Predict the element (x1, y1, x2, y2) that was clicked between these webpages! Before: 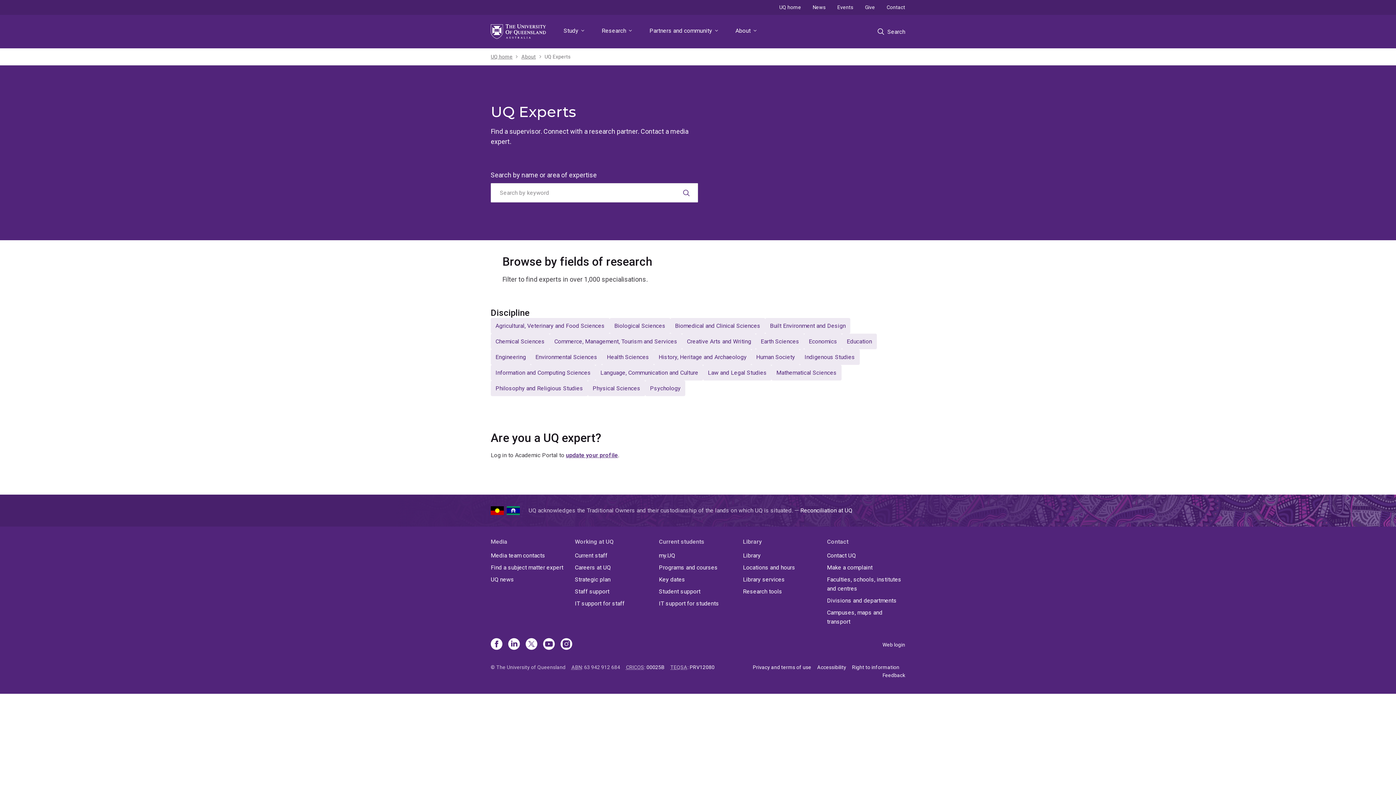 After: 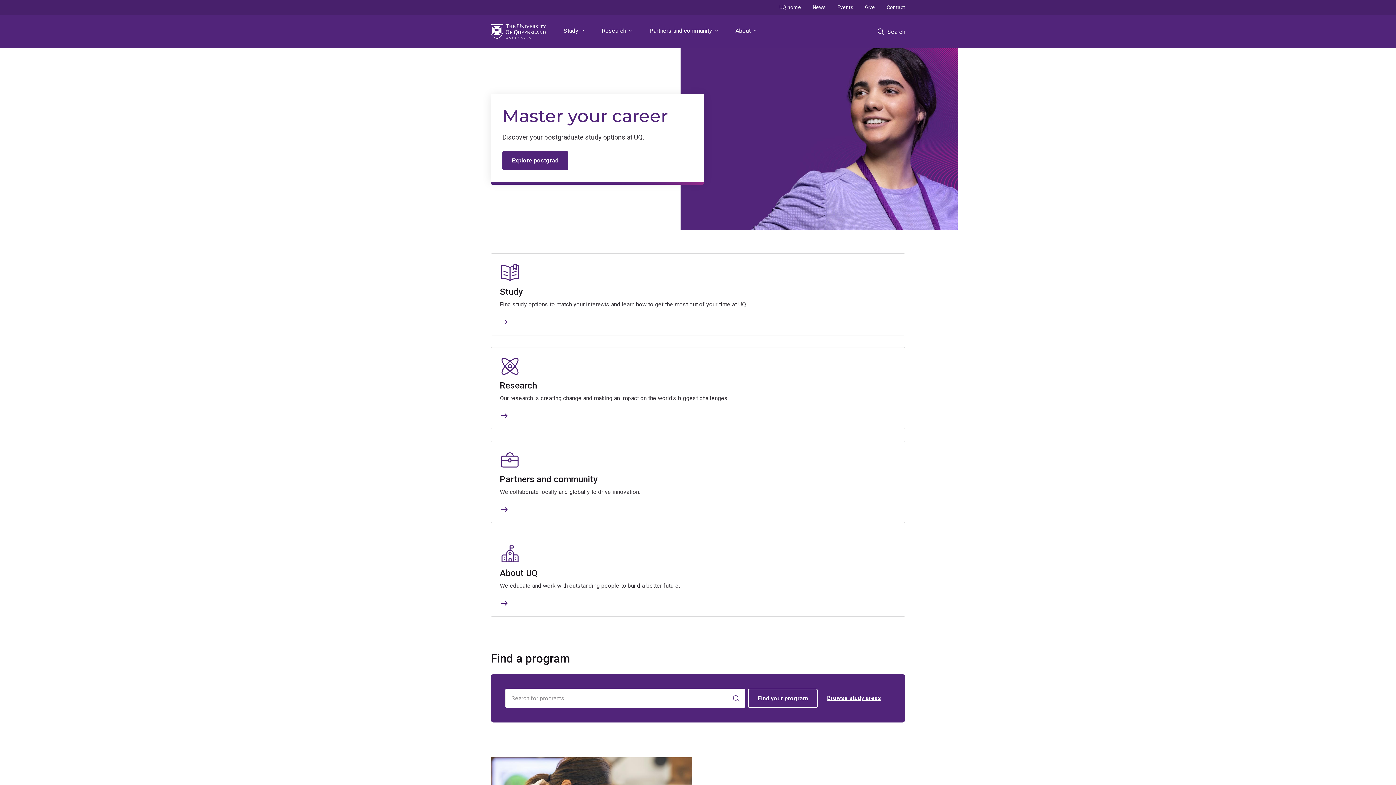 Action: label: UQ home bbox: (773, 0, 807, 14)